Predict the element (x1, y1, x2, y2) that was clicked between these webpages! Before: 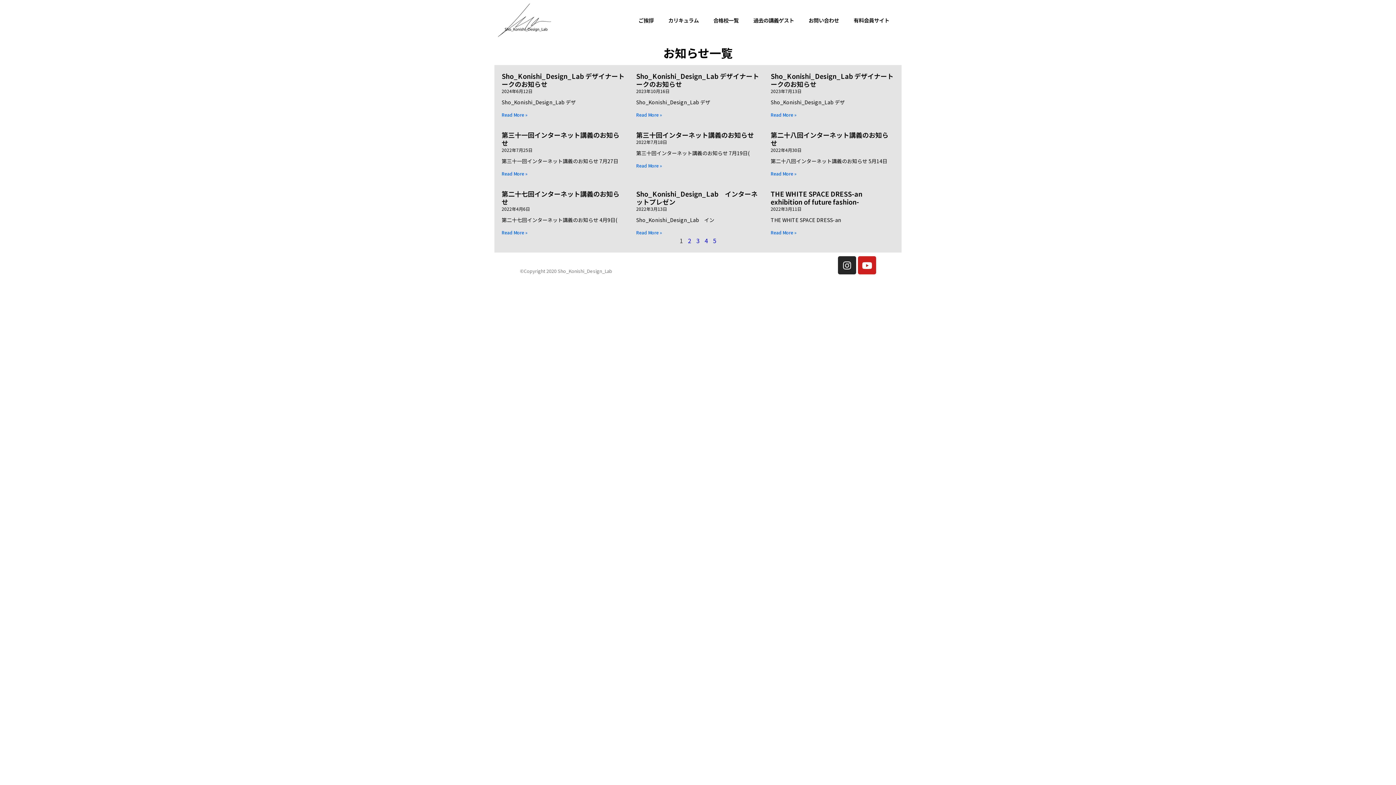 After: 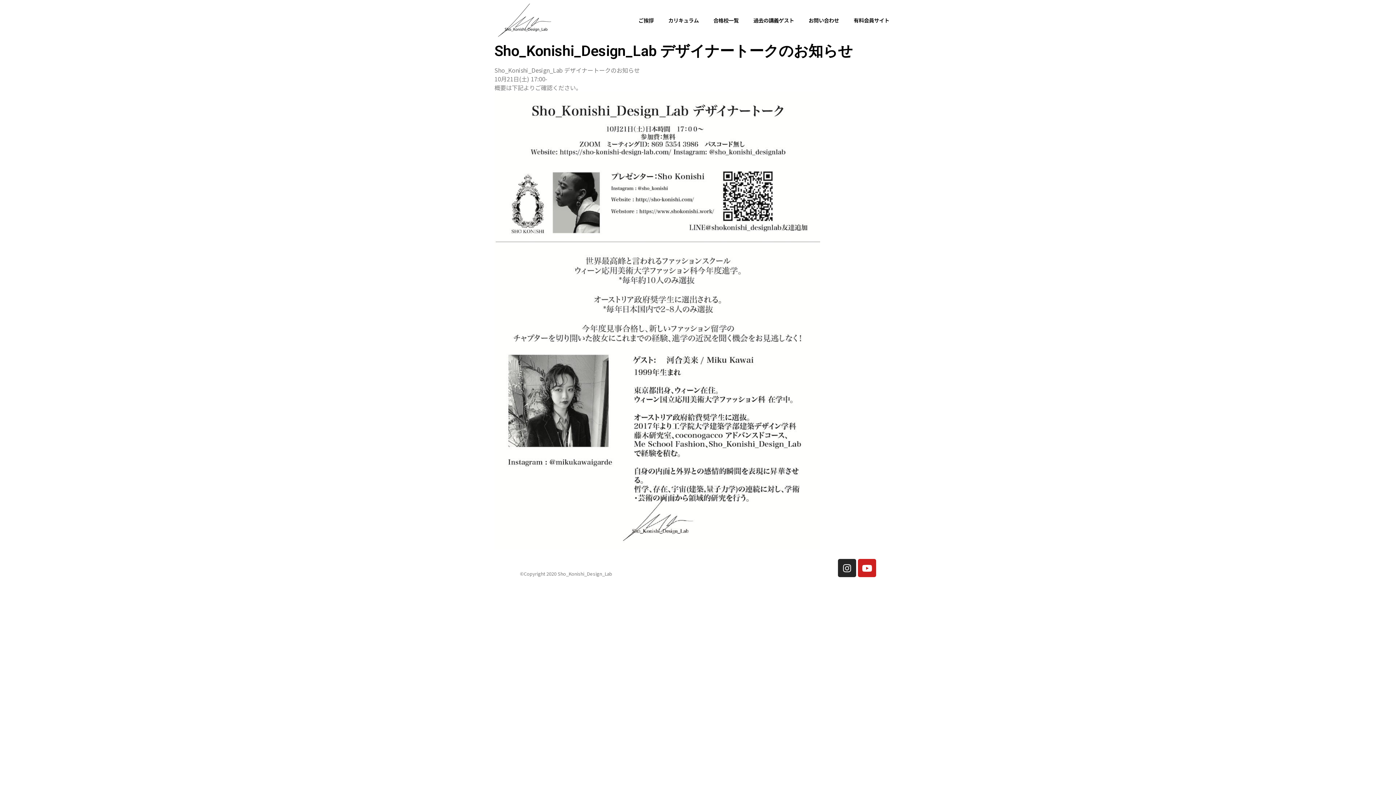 Action: label: Read More » bbox: (636, 111, 662, 117)